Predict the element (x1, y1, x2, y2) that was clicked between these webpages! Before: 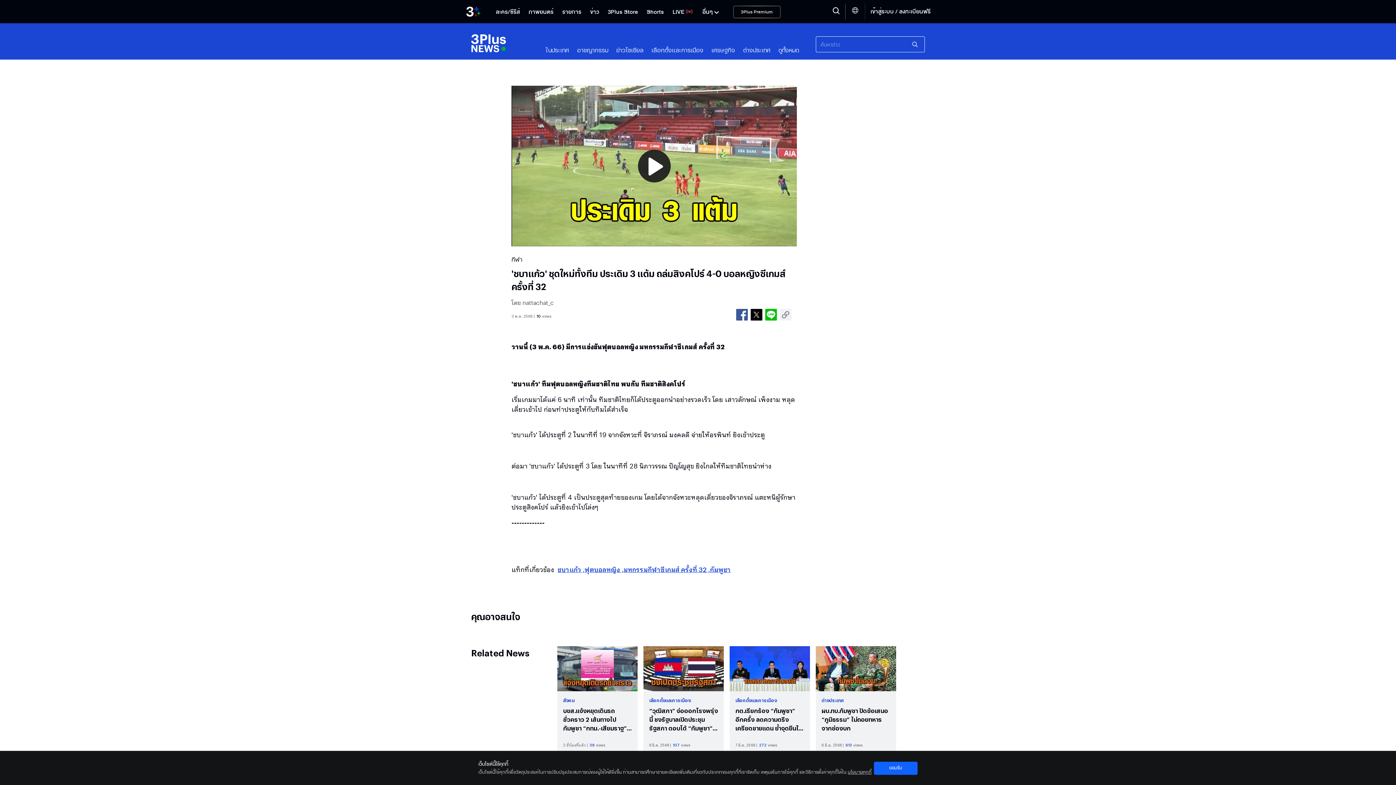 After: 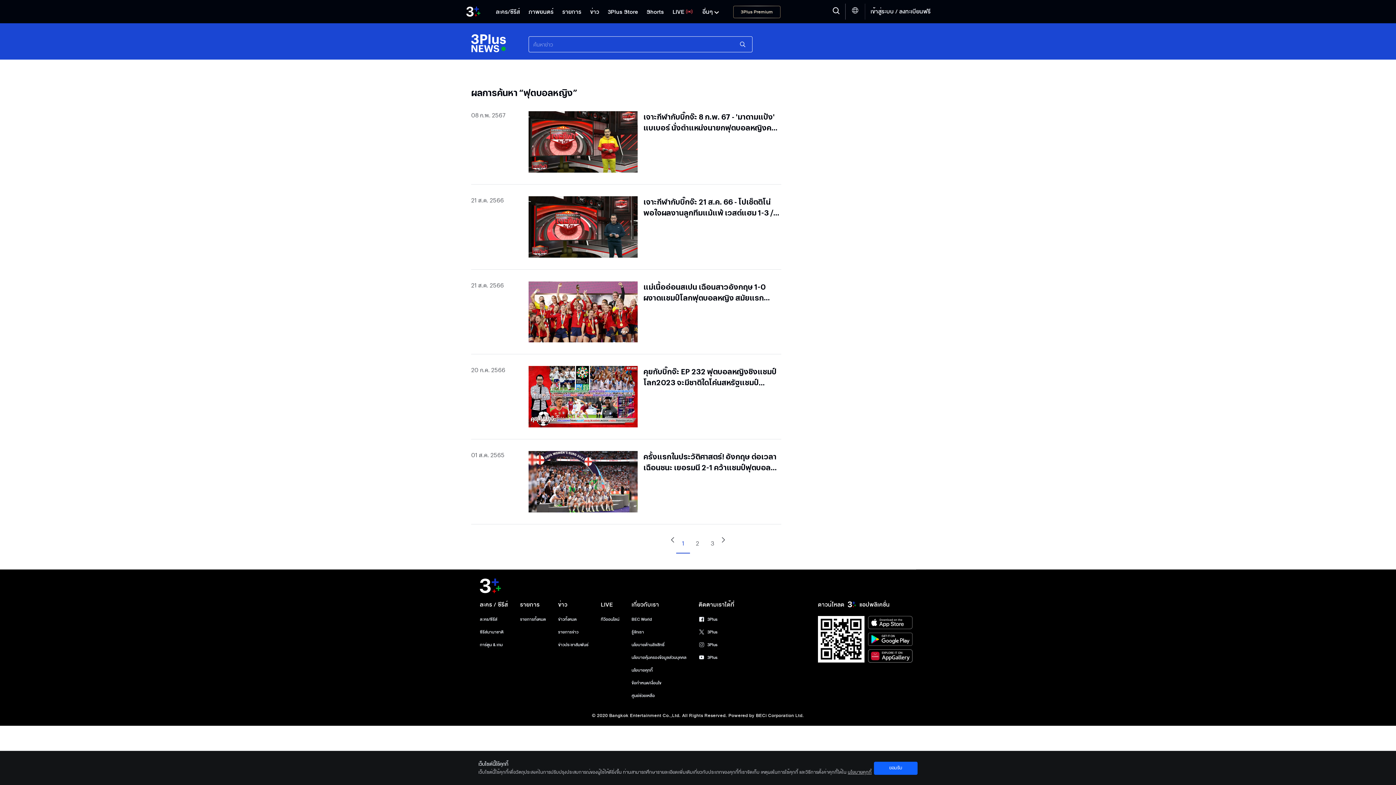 Action: label: ฟุตบอลหญิง , bbox: (584, 566, 623, 573)